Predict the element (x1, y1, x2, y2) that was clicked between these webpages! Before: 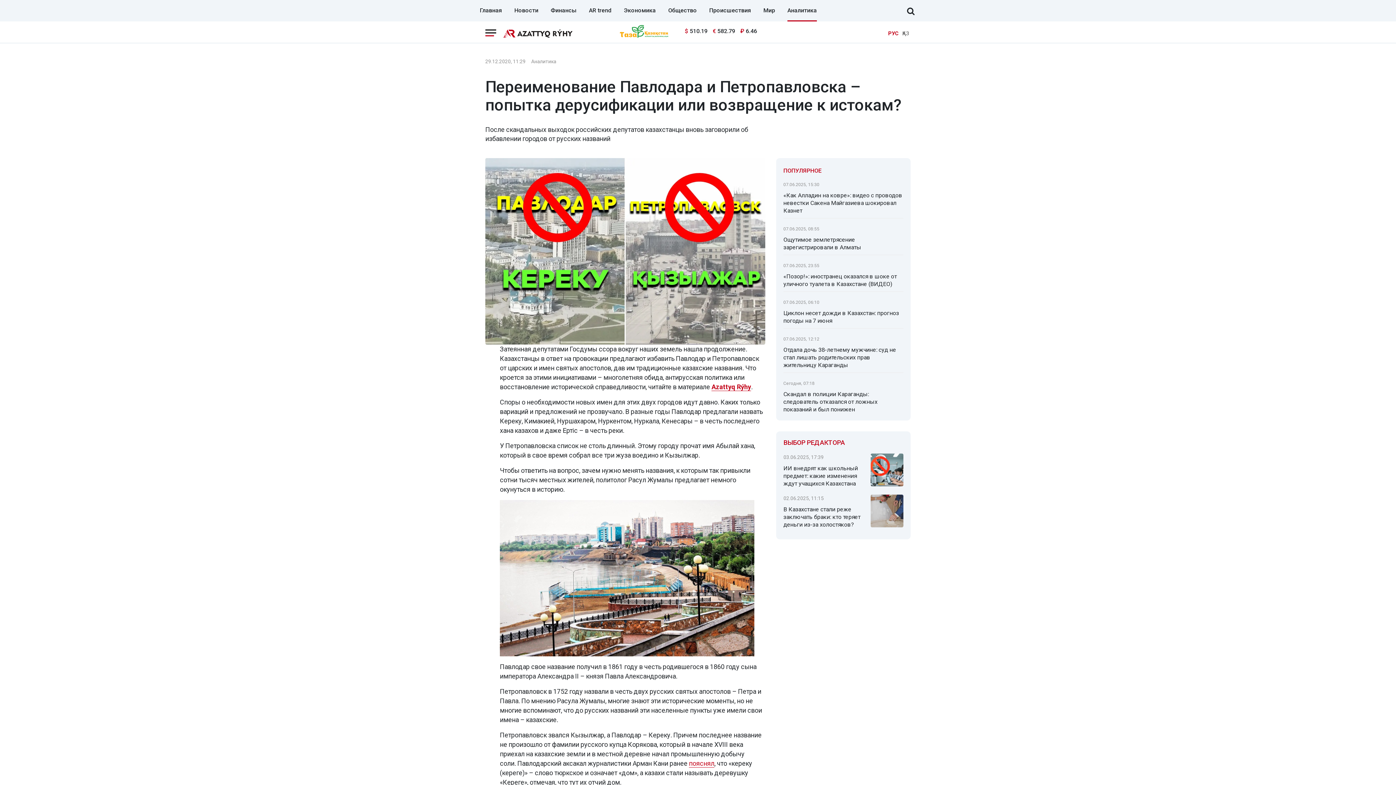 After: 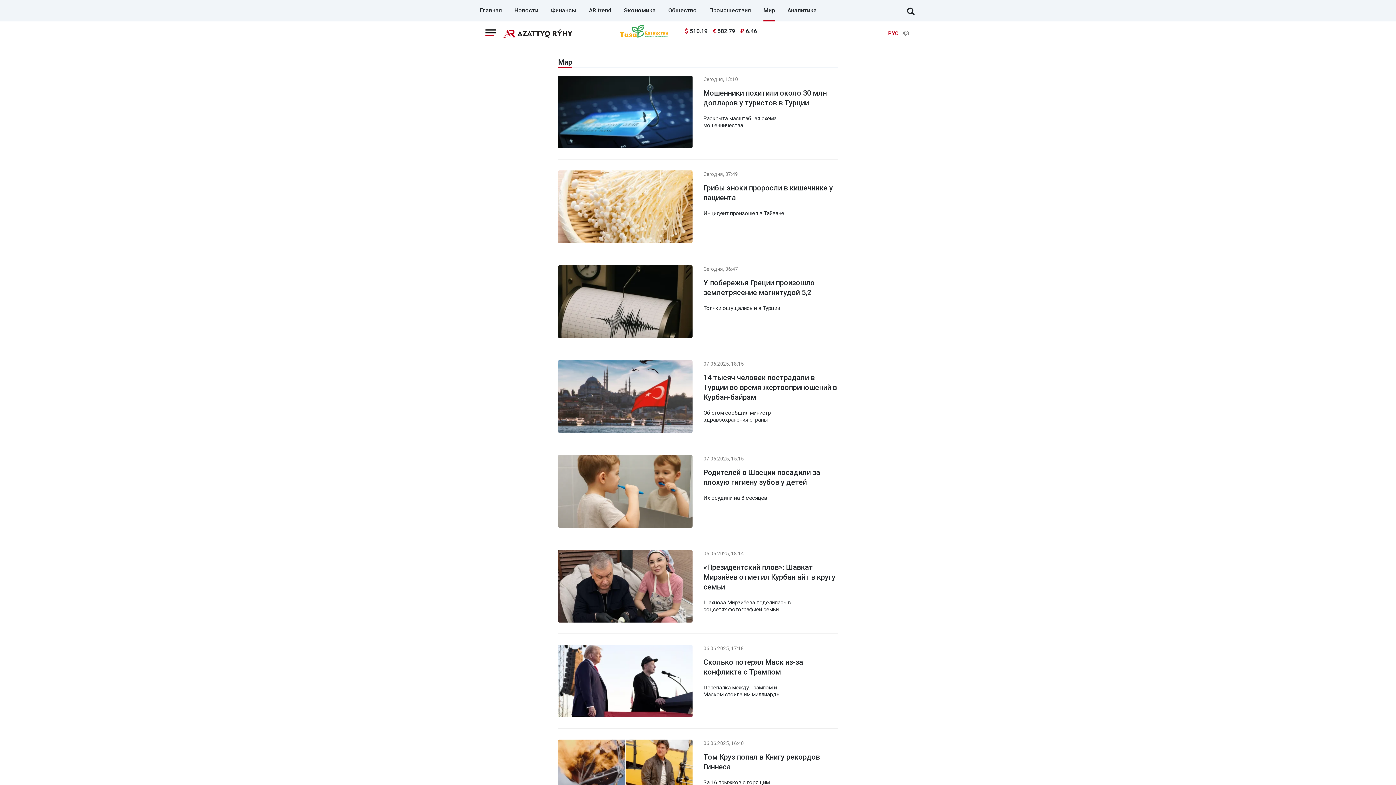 Action: bbox: (763, 6, 775, 21) label: Мир